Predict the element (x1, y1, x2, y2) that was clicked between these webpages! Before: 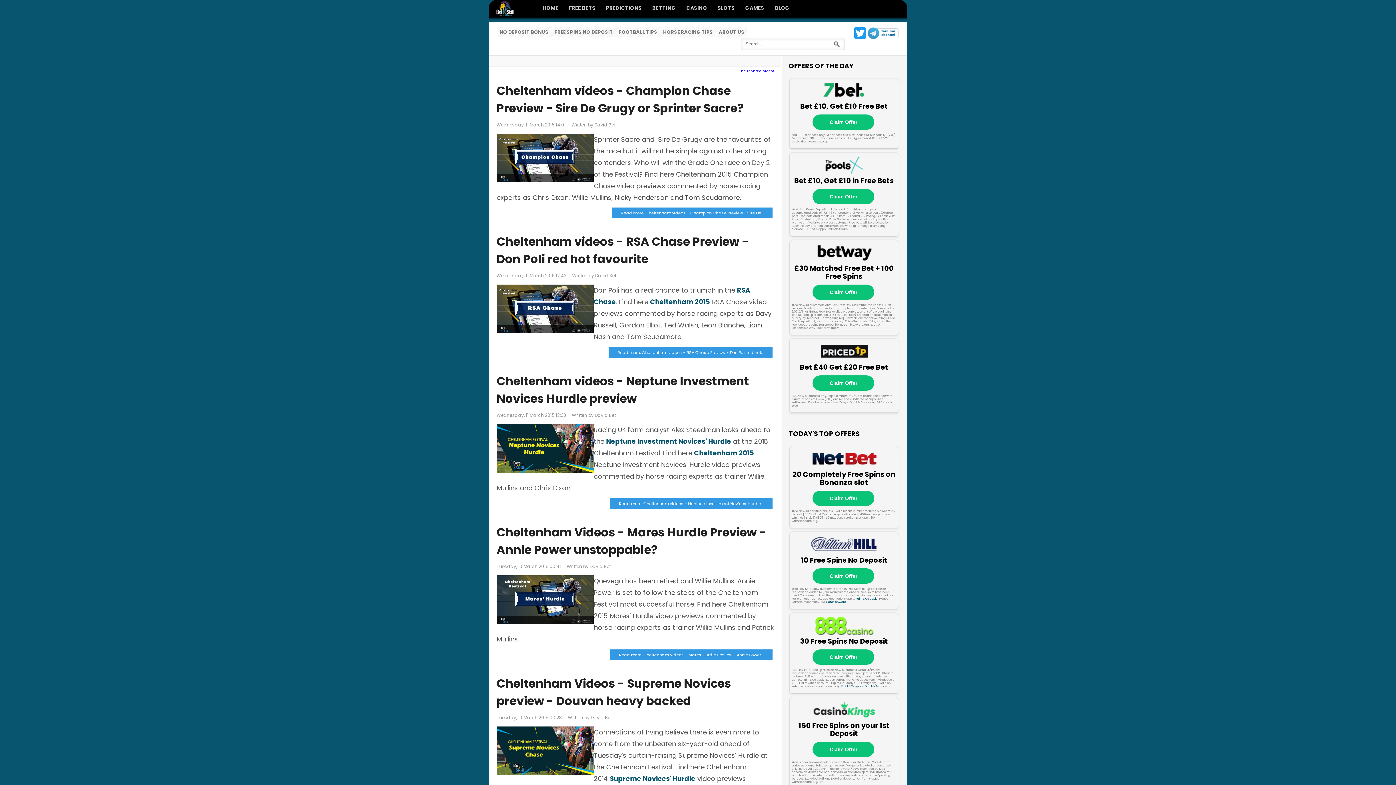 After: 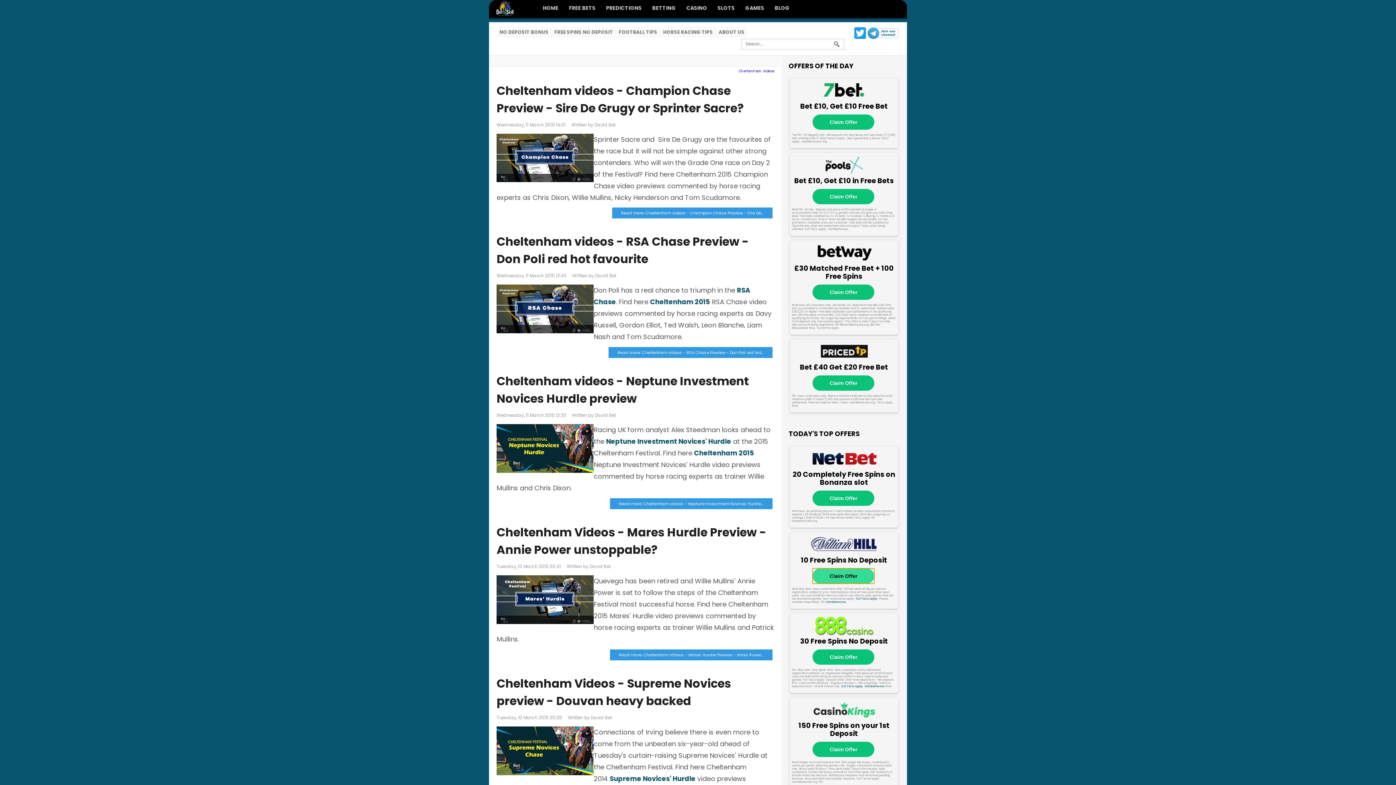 Action: bbox: (812, 568, 874, 583) label: Claim Offer